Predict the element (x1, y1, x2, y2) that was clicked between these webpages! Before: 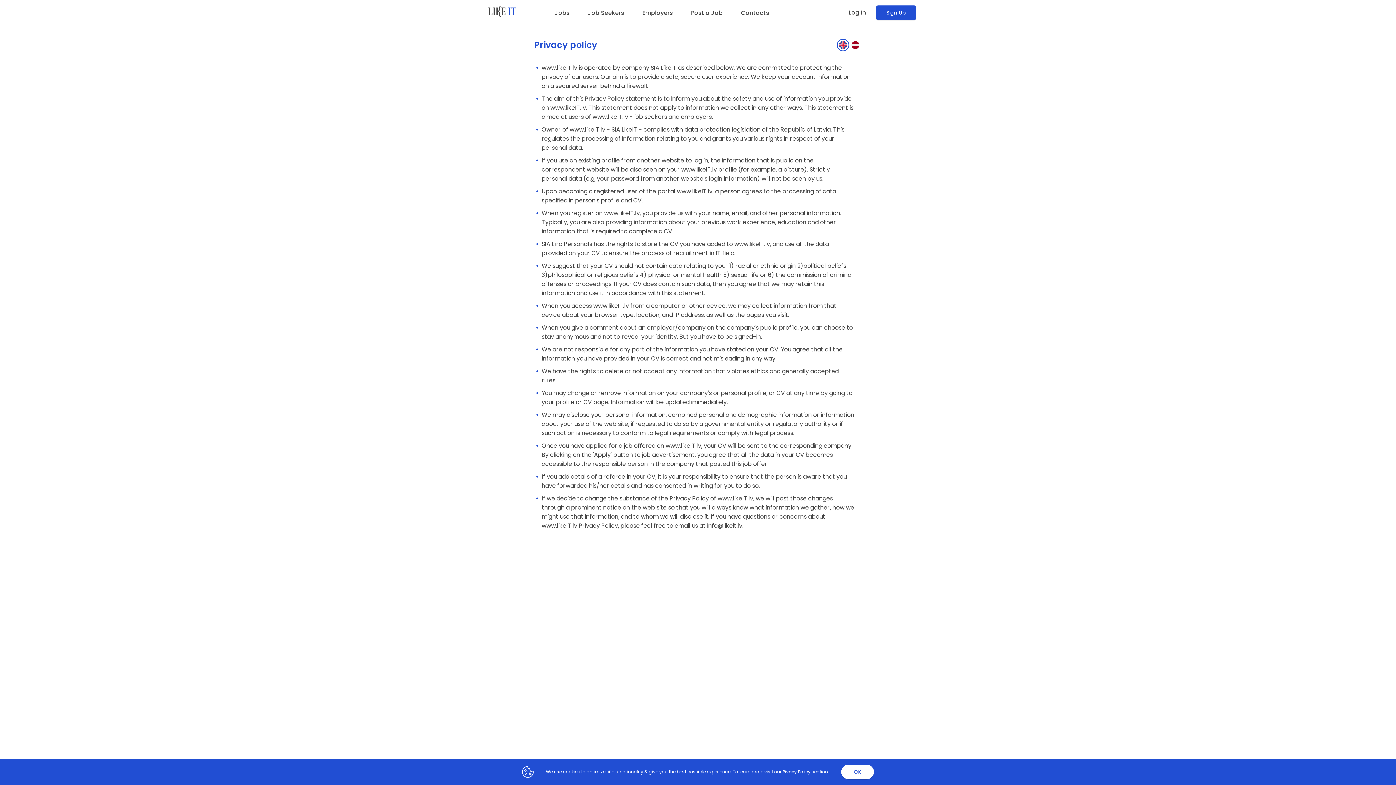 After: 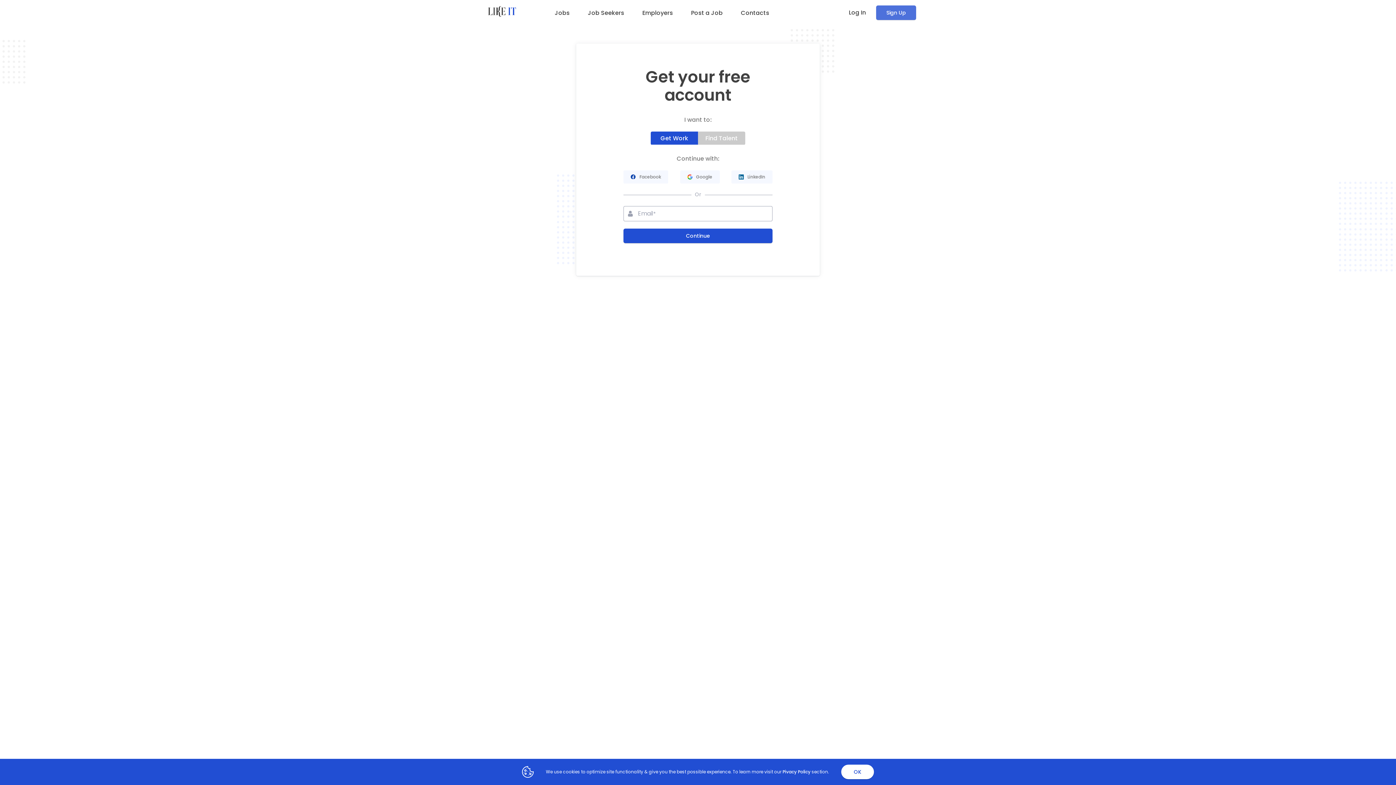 Action: label: Sign Up bbox: (876, 5, 916, 20)